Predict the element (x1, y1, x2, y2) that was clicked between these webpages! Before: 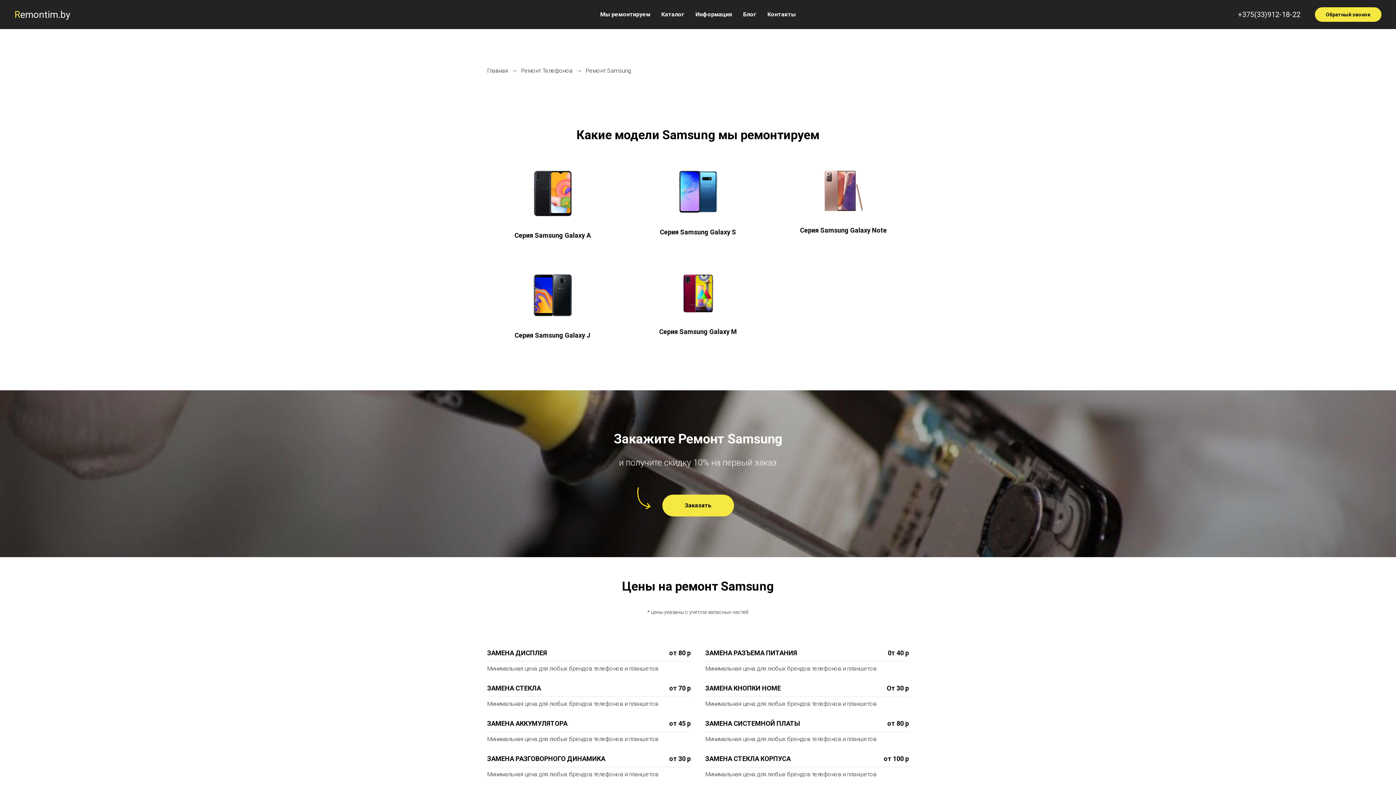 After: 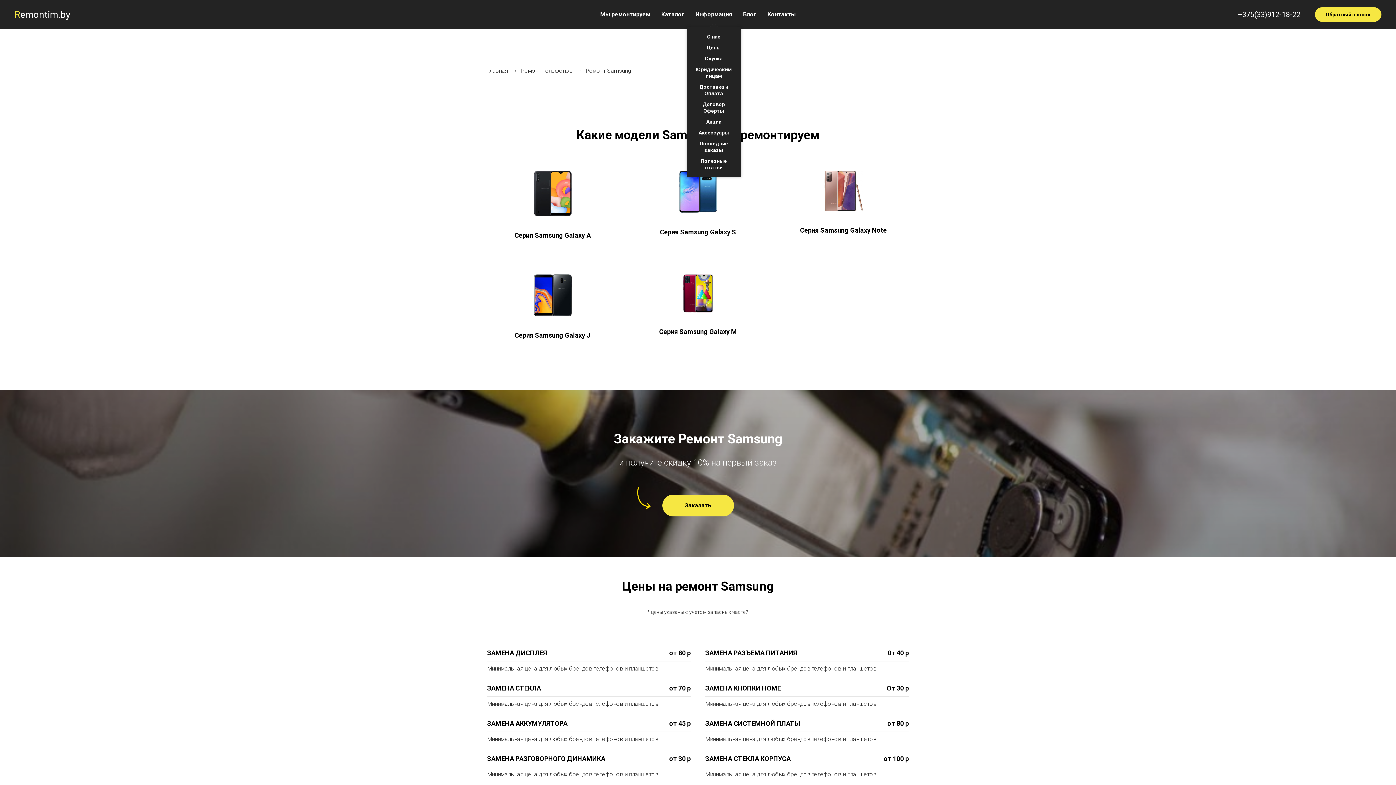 Action: bbox: (695, 10, 732, 17) label: Информация